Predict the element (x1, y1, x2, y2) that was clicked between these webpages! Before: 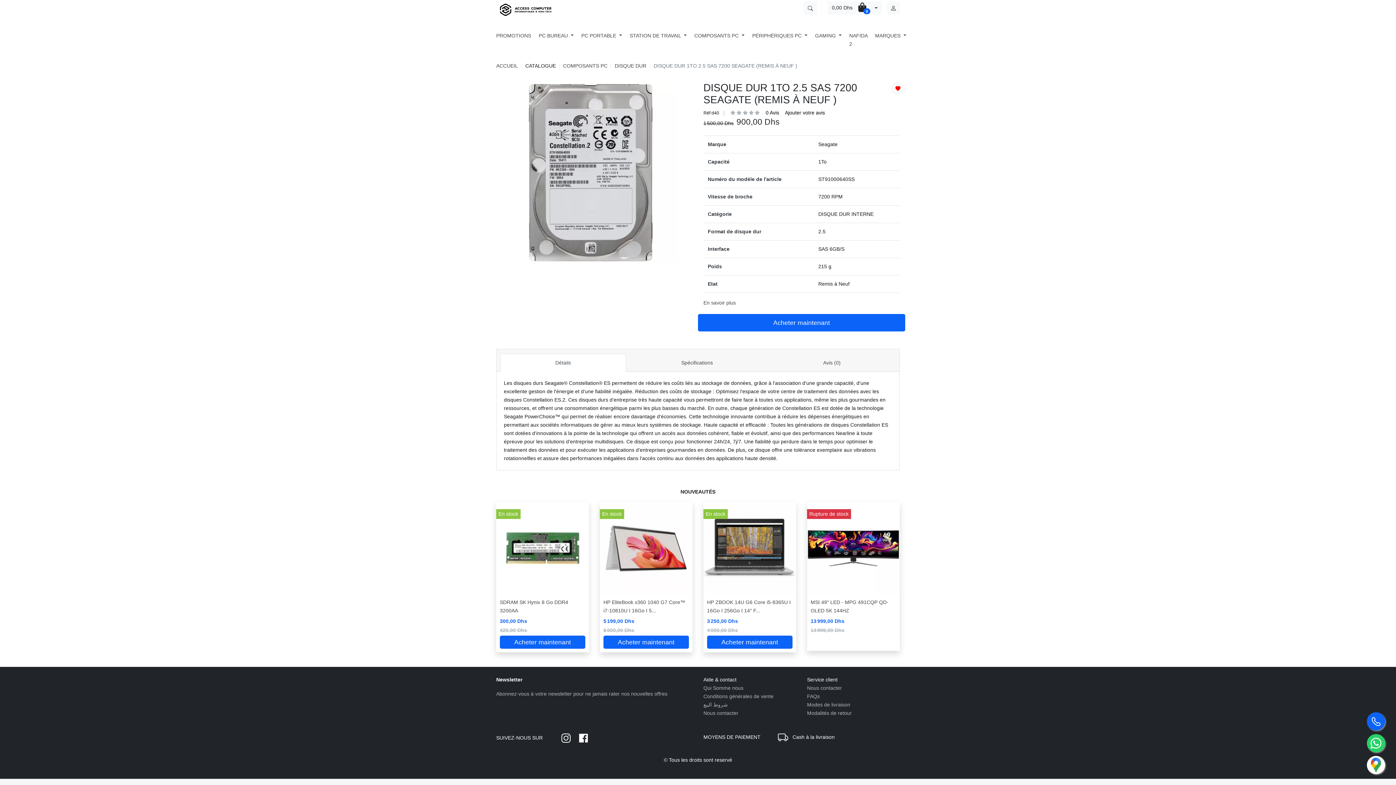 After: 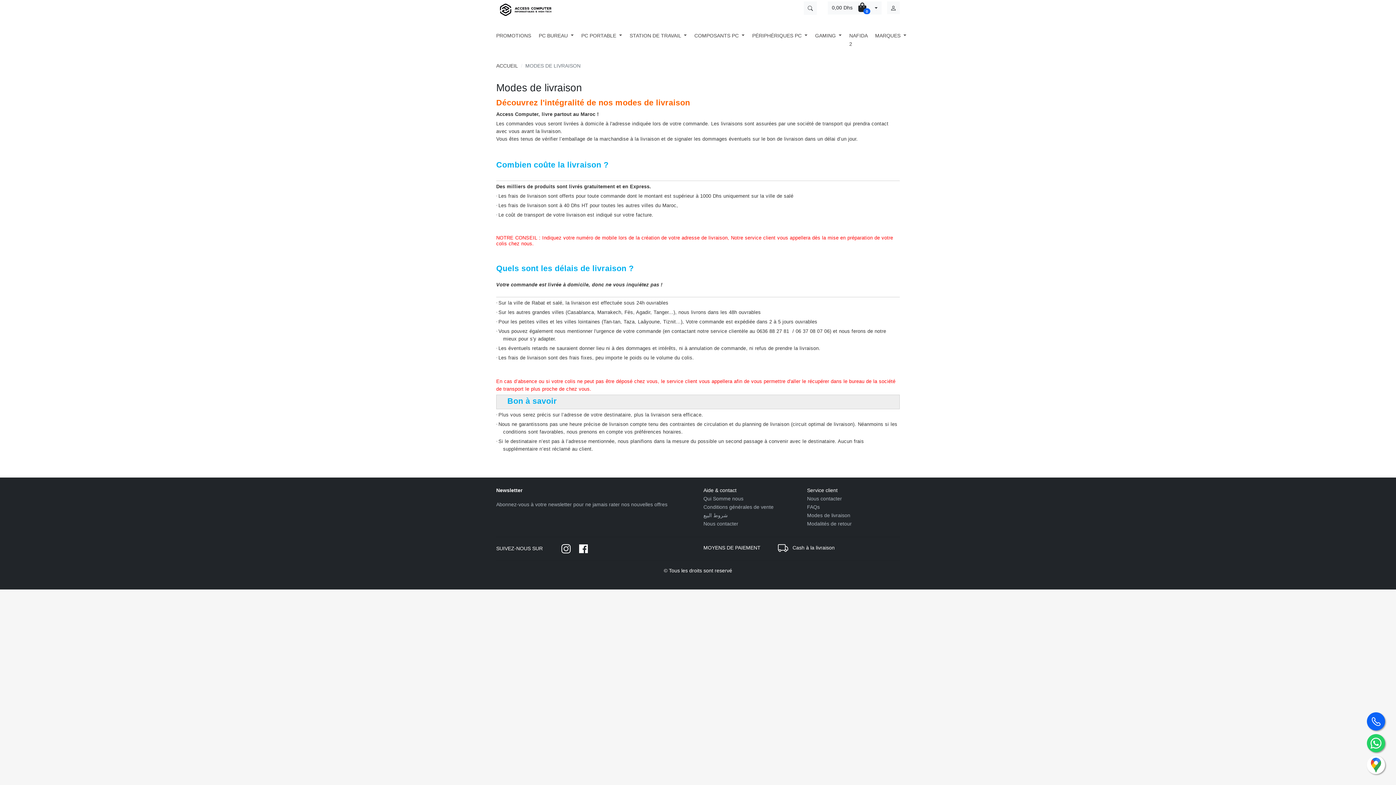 Action: label: Modes de livraison bbox: (807, 700, 900, 709)